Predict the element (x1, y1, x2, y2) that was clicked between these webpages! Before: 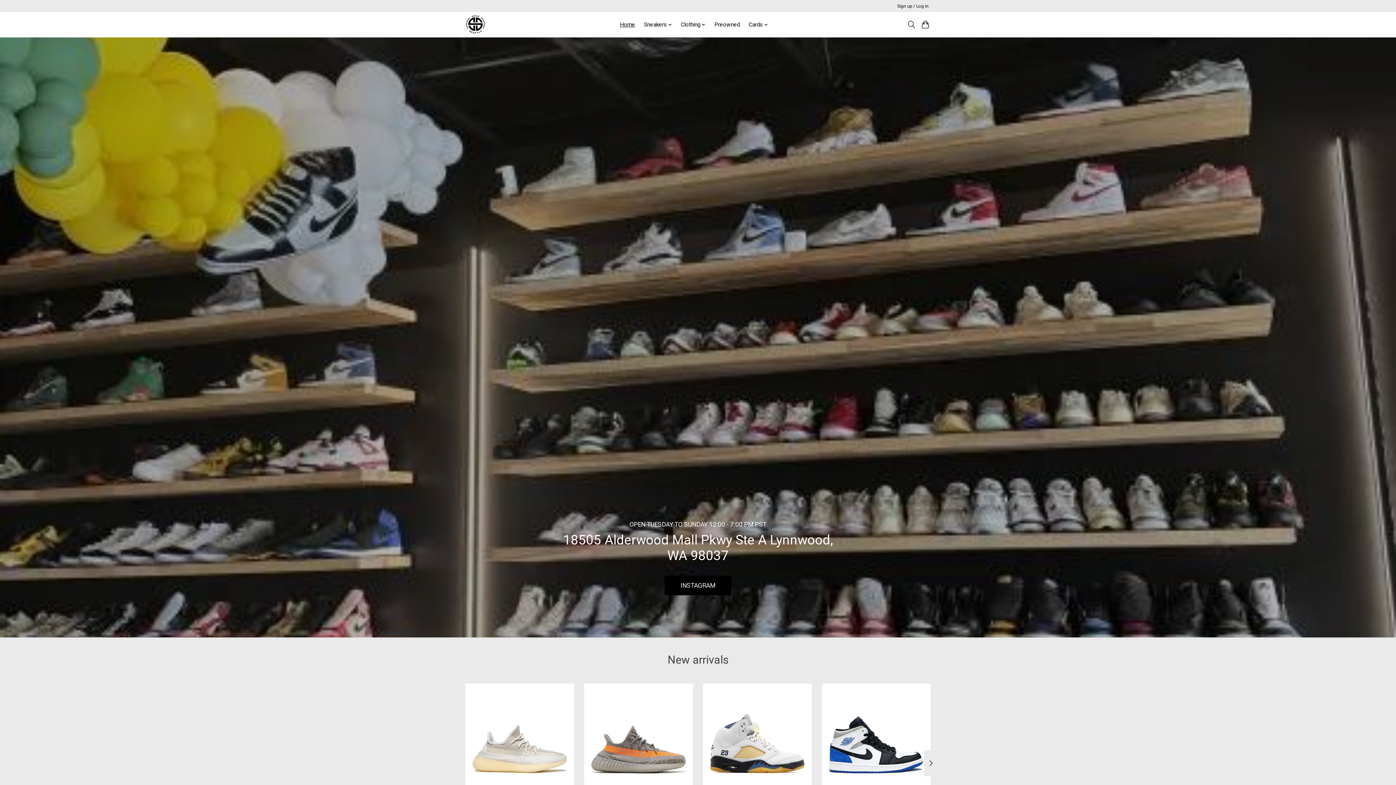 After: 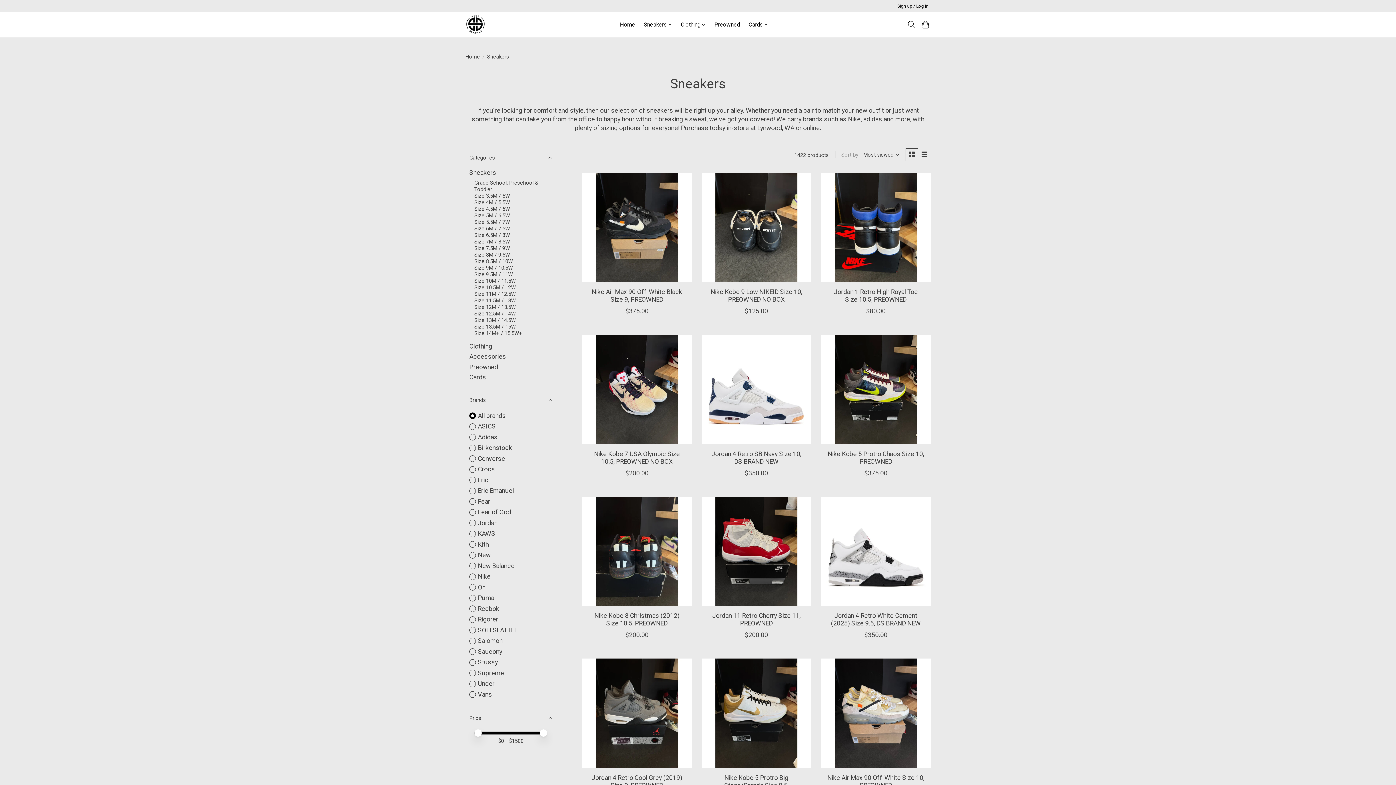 Action: bbox: (641, 19, 674, 29) label: Sneakers